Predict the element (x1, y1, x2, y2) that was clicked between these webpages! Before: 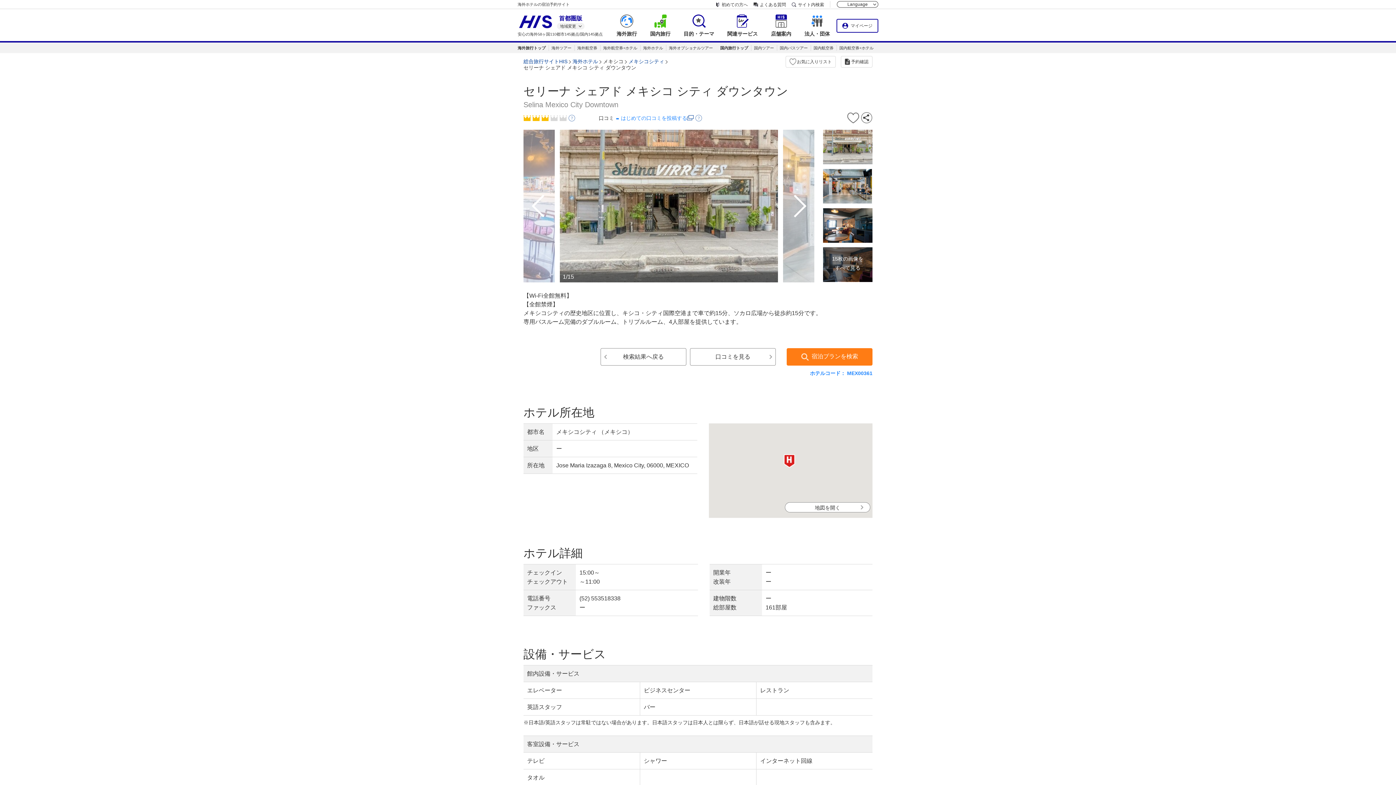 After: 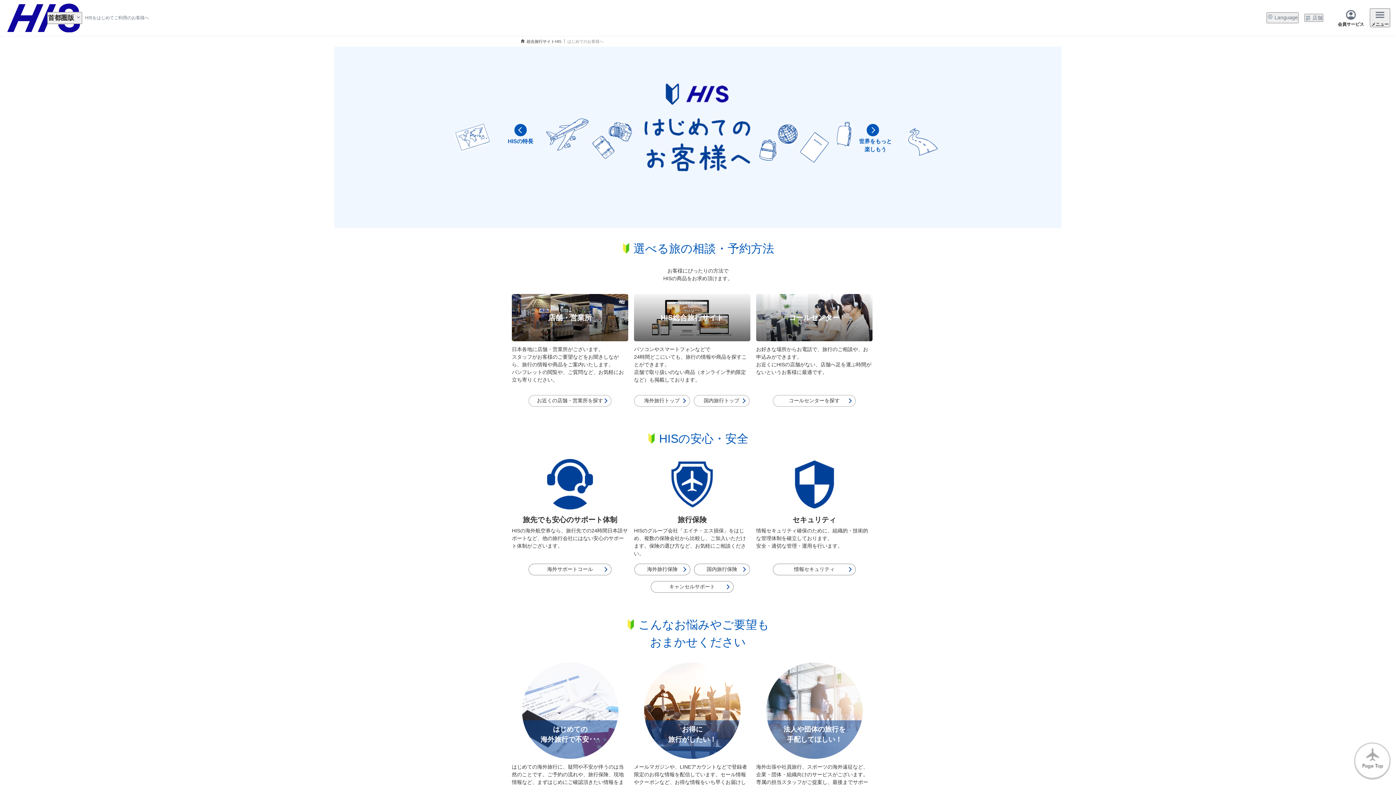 Action: label: 初めての方へ bbox: (715, 2, 748, 6)